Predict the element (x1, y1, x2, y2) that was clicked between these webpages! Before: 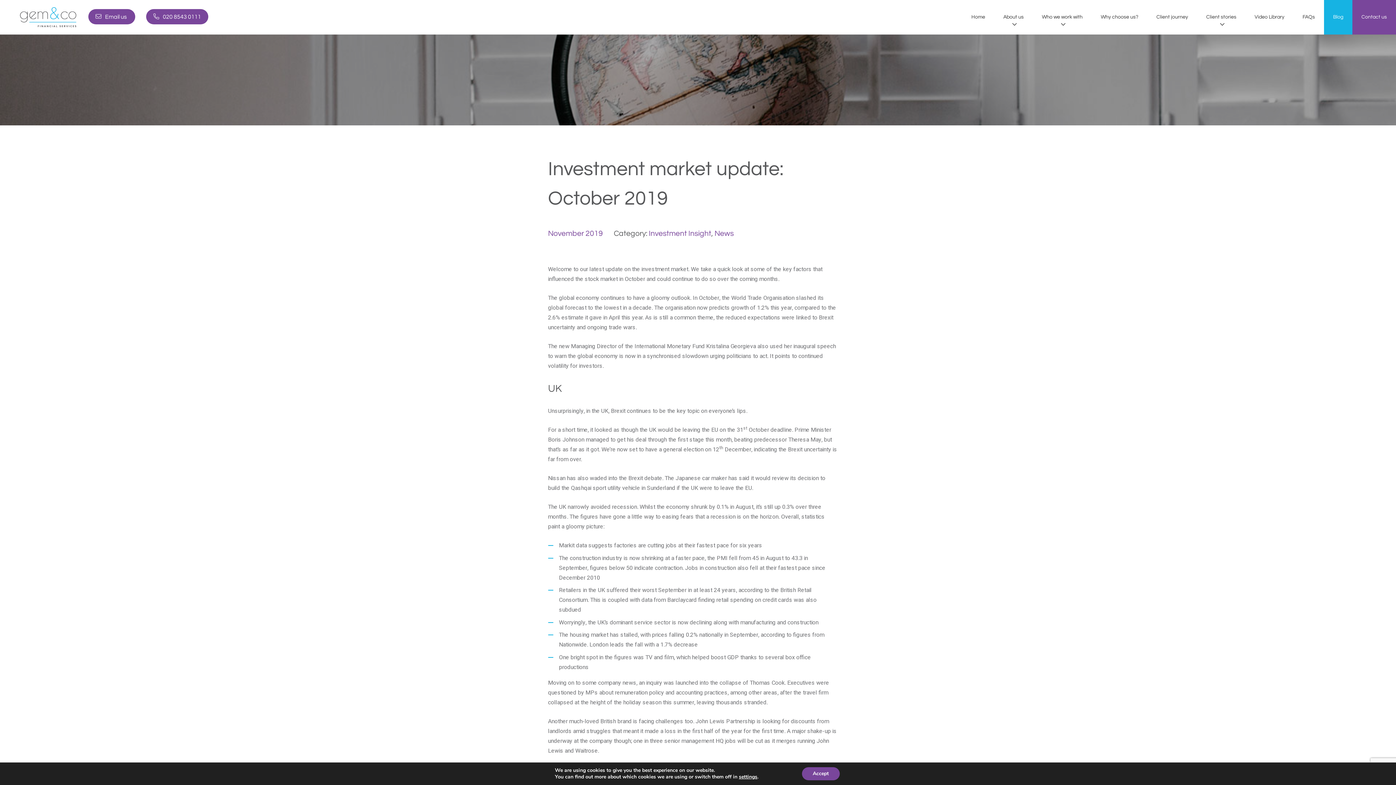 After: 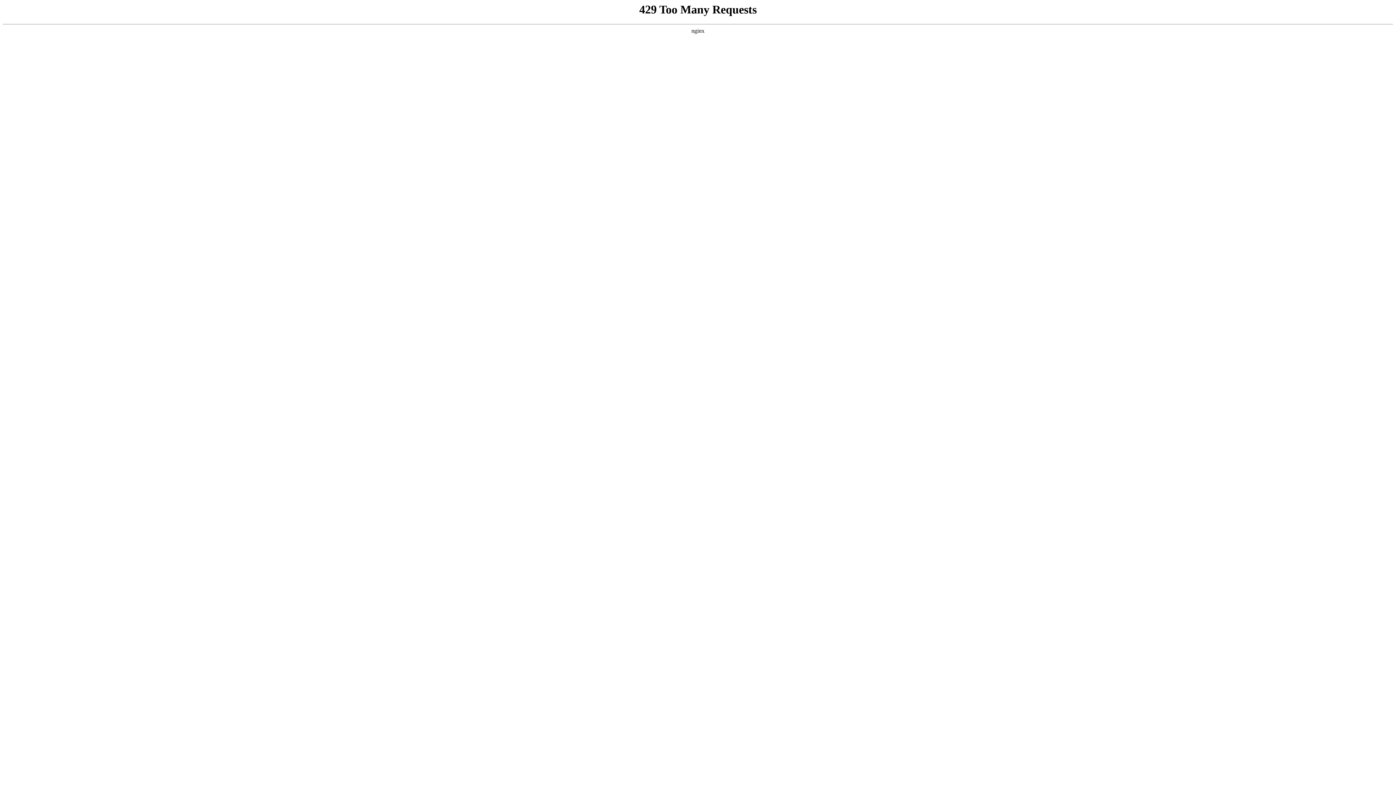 Action: label: FAQs bbox: (1293, 0, 1324, 34)